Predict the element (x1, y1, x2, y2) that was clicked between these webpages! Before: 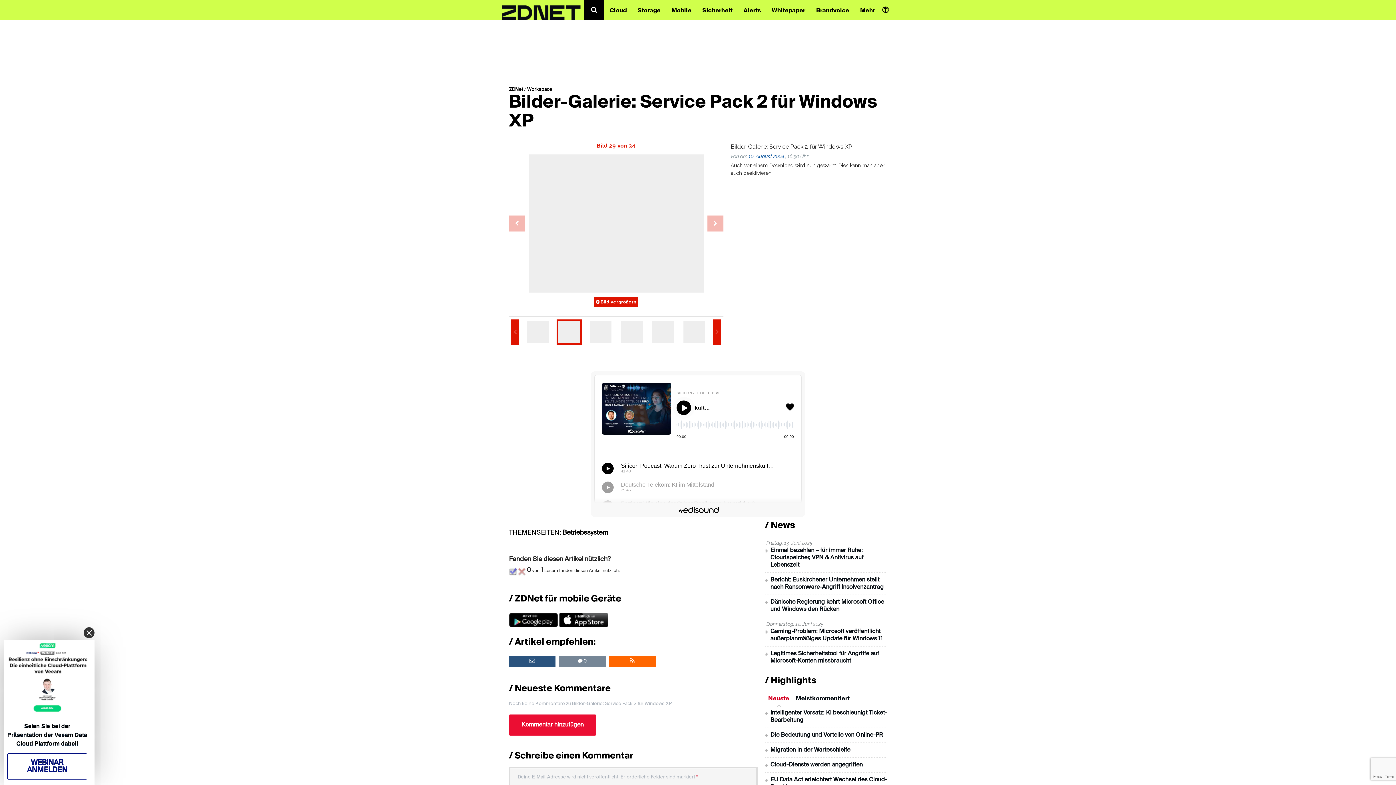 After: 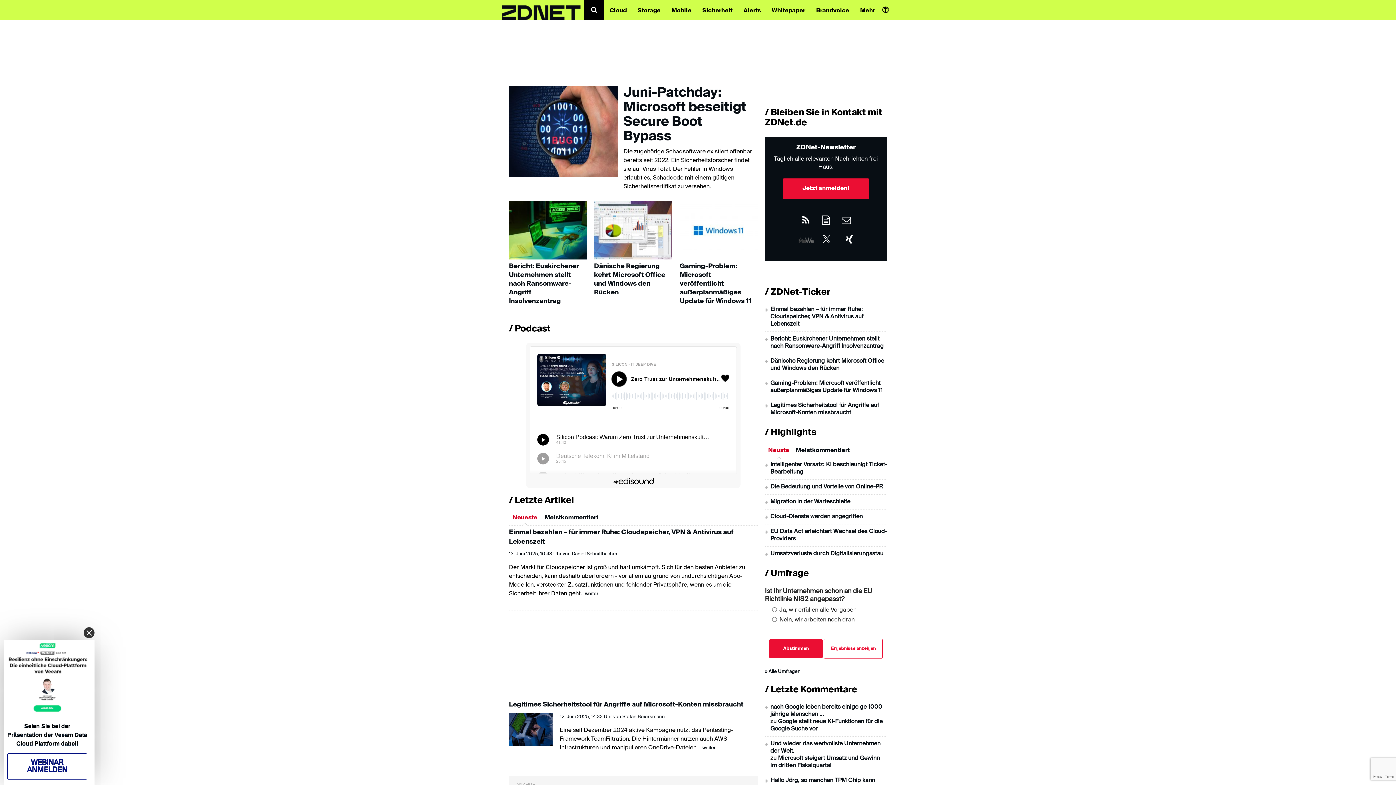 Action: bbox: (509, 87, 523, 92) label: ZDNet